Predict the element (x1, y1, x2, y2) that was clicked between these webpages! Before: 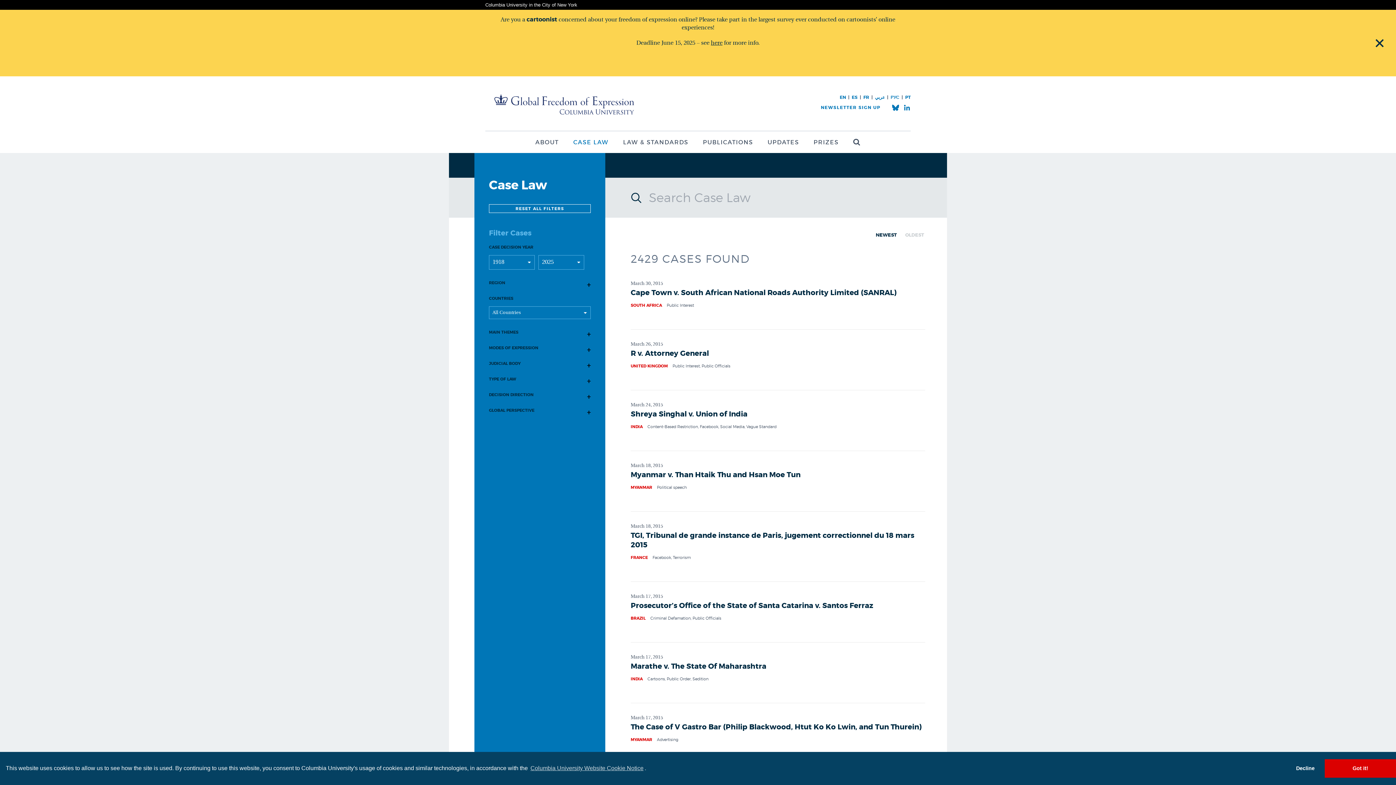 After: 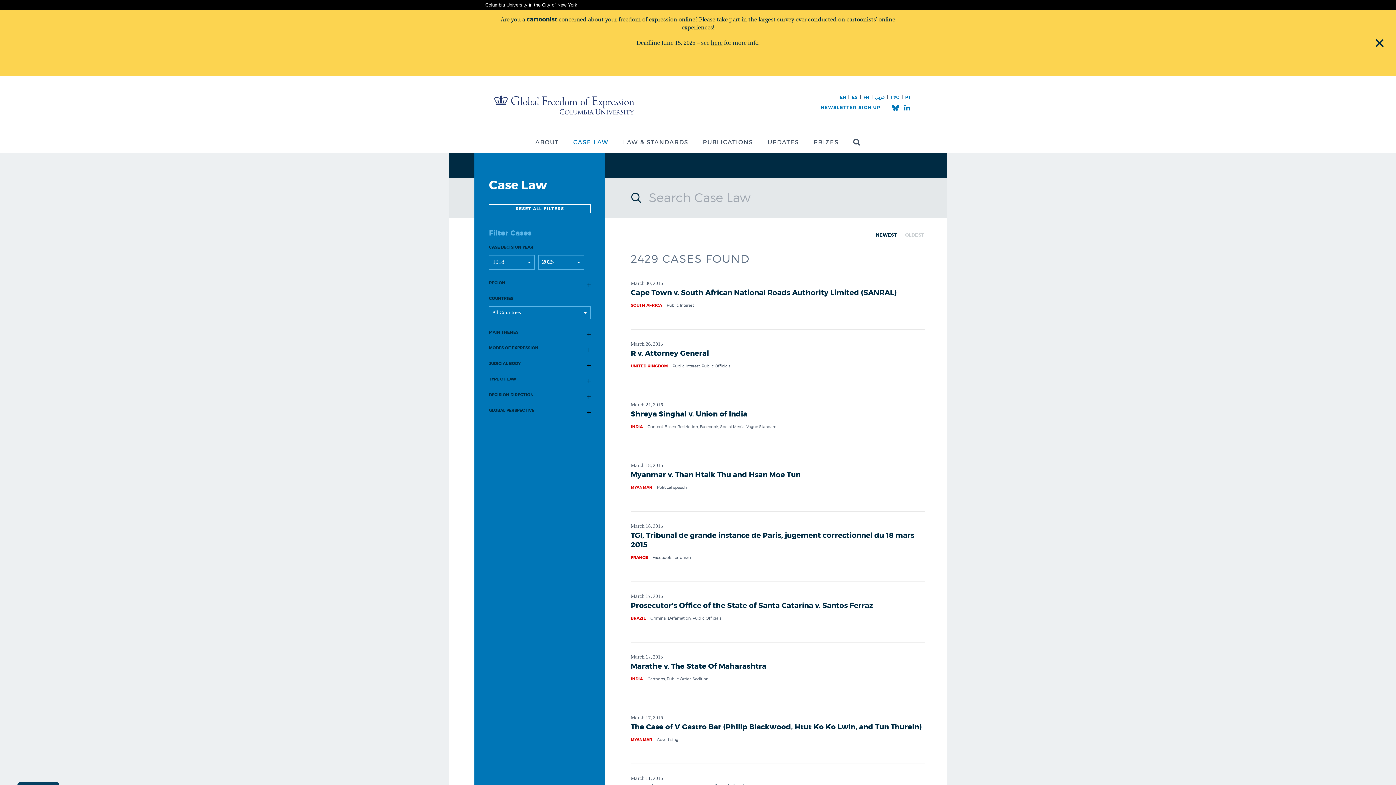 Action: label: allow cookies bbox: (1325, 759, 1396, 778)